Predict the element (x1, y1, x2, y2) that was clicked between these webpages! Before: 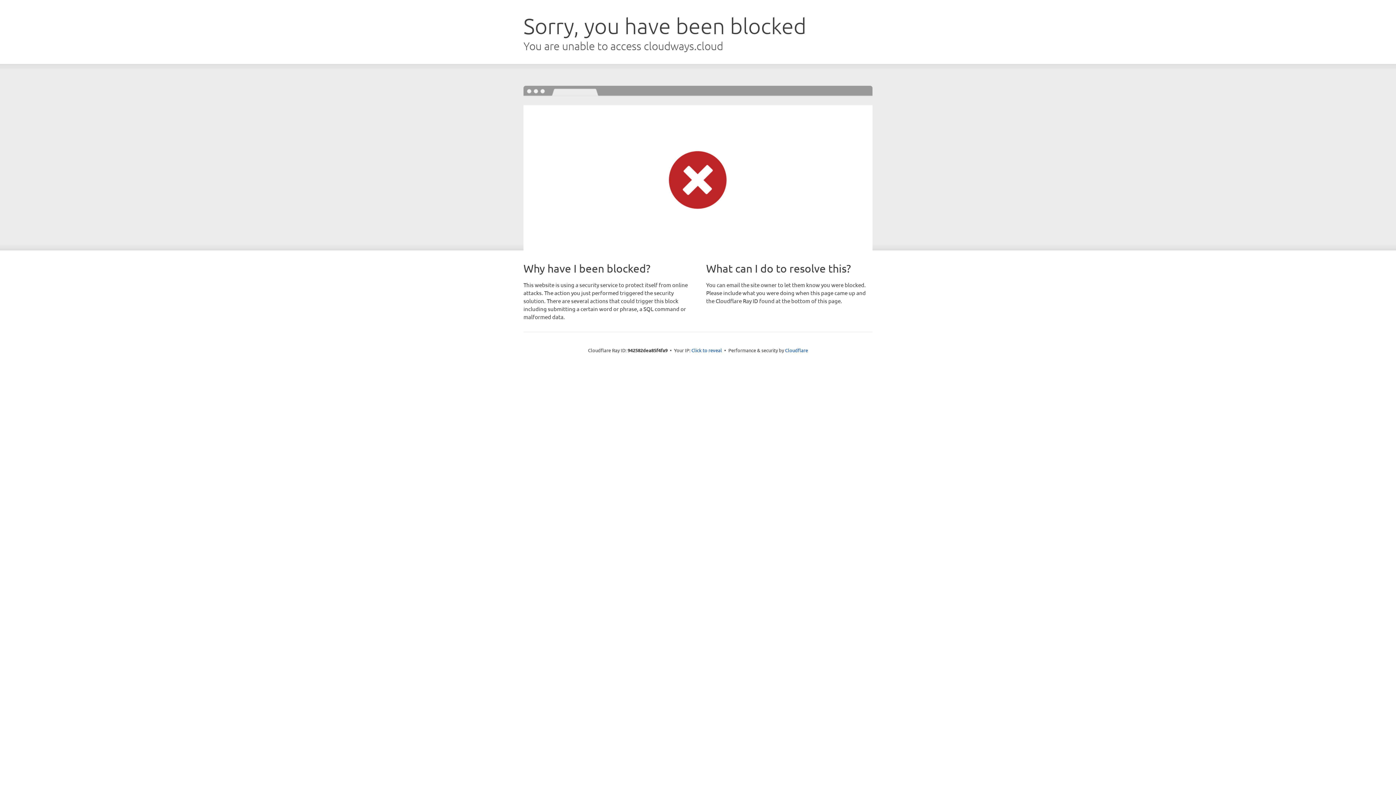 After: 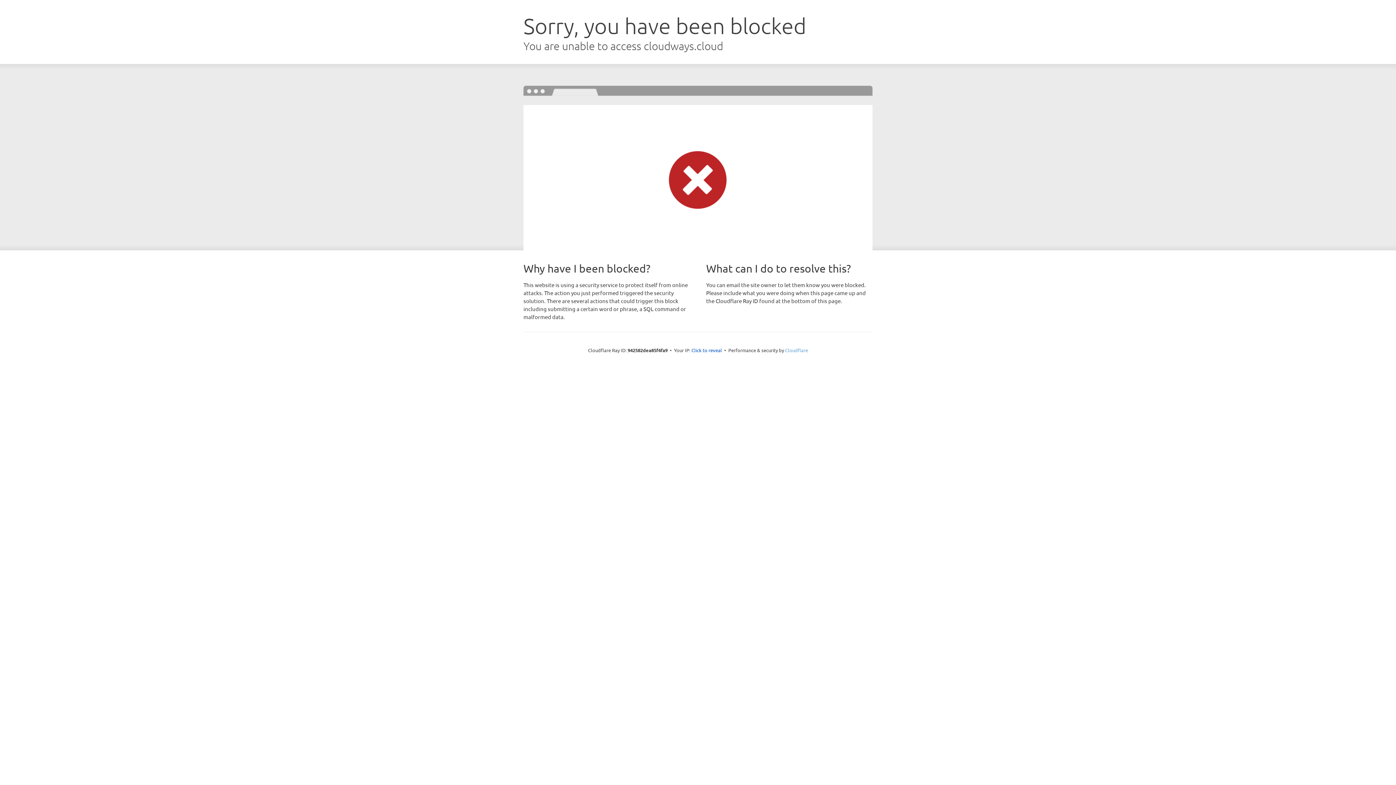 Action: label: Cloudflare bbox: (785, 347, 808, 353)